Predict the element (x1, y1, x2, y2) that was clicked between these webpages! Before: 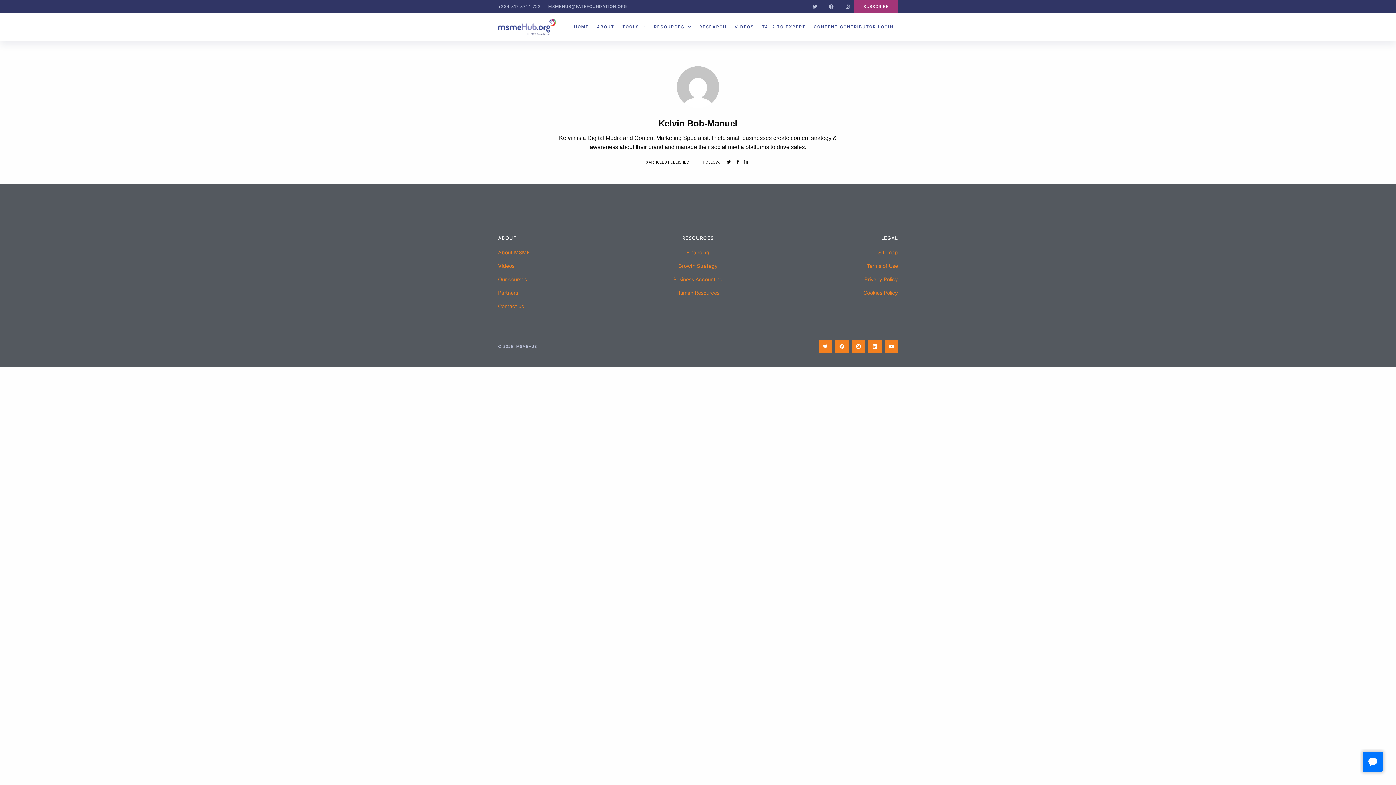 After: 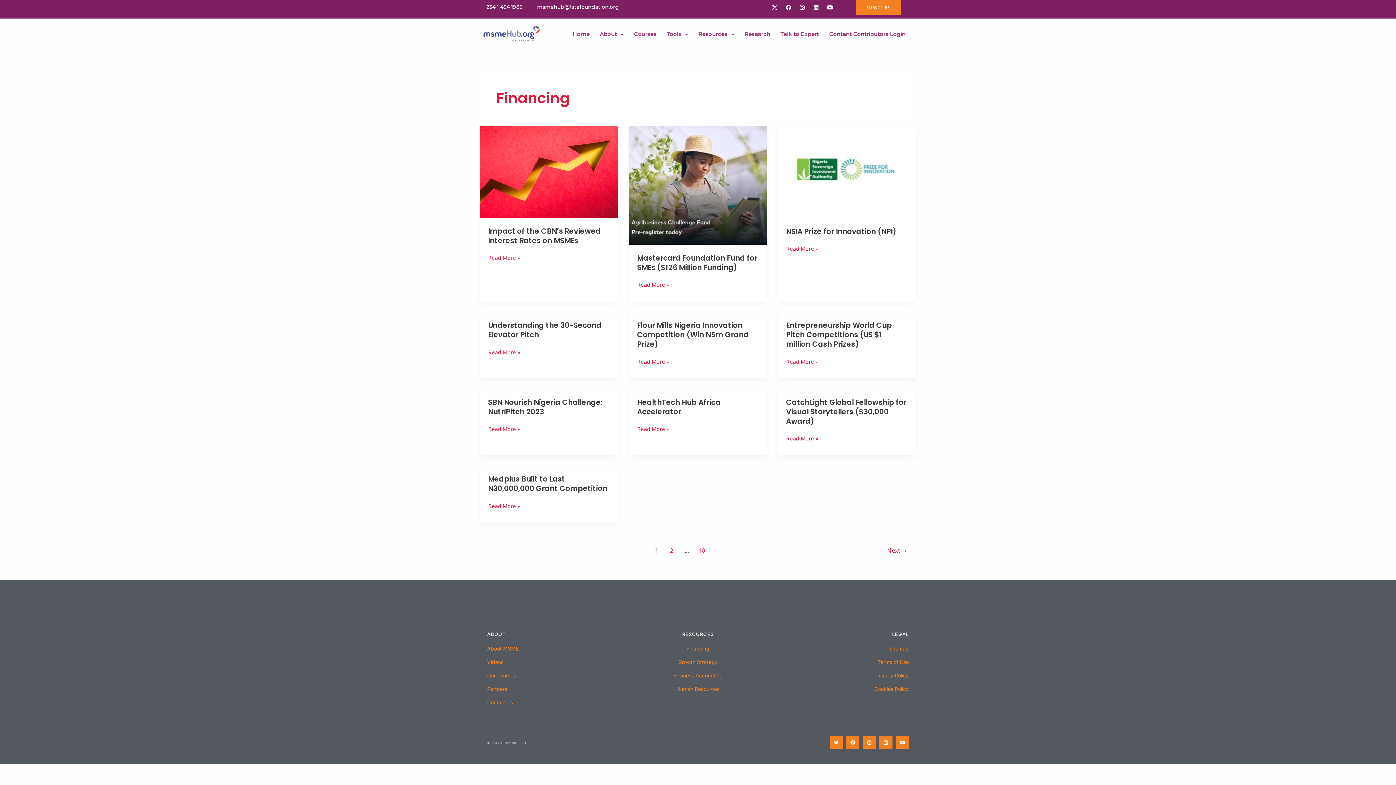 Action: bbox: (631, 248, 764, 256) label: Financing